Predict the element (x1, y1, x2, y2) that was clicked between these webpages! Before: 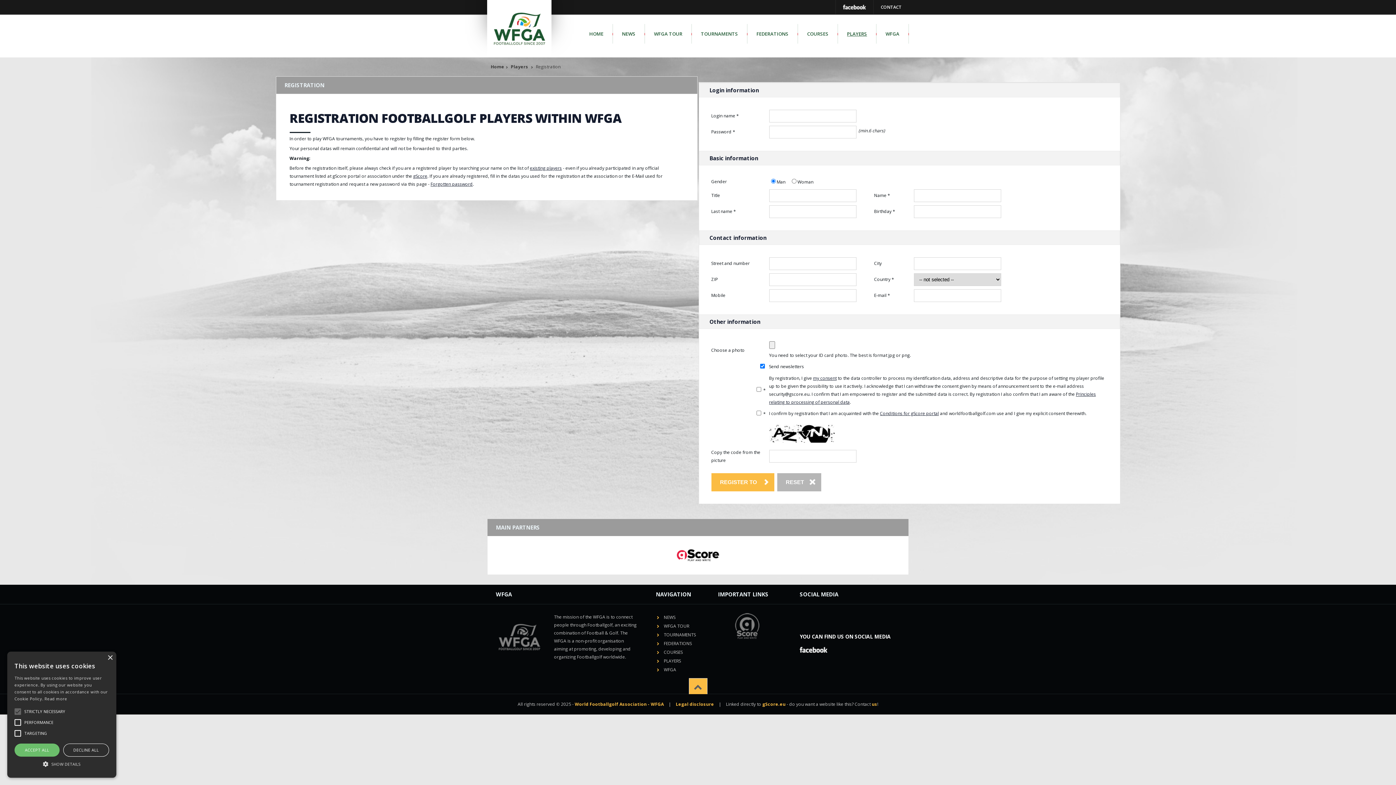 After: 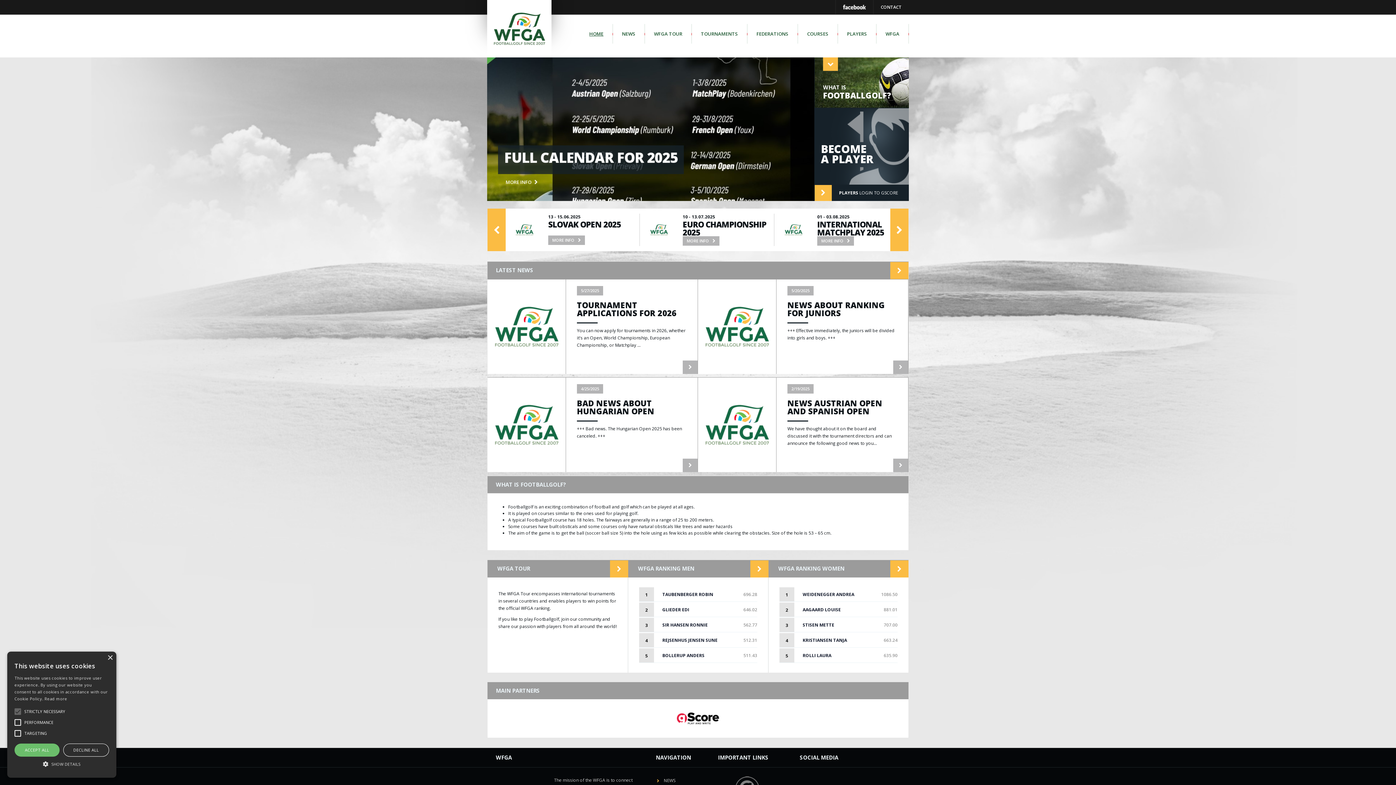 Action: bbox: (490, 63, 504, 69) label: Home